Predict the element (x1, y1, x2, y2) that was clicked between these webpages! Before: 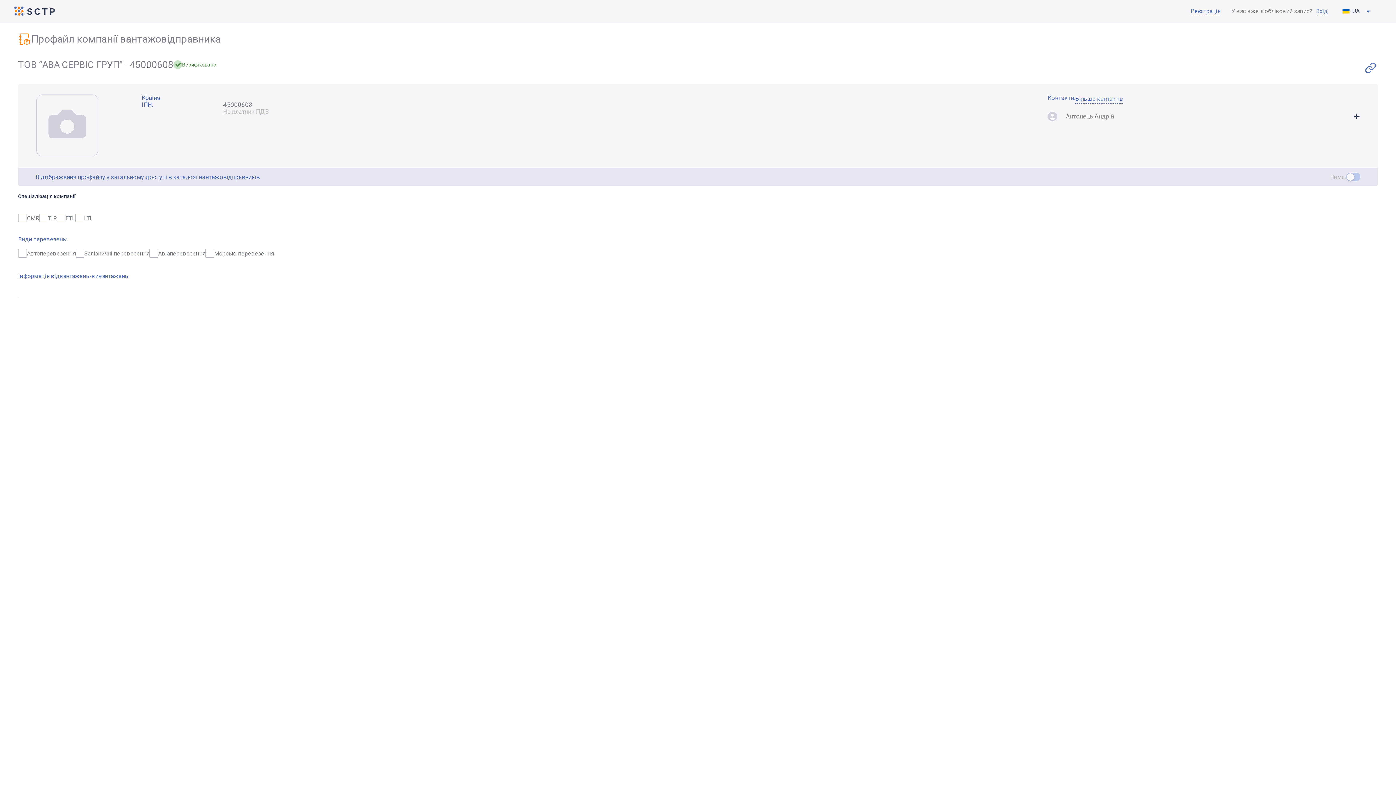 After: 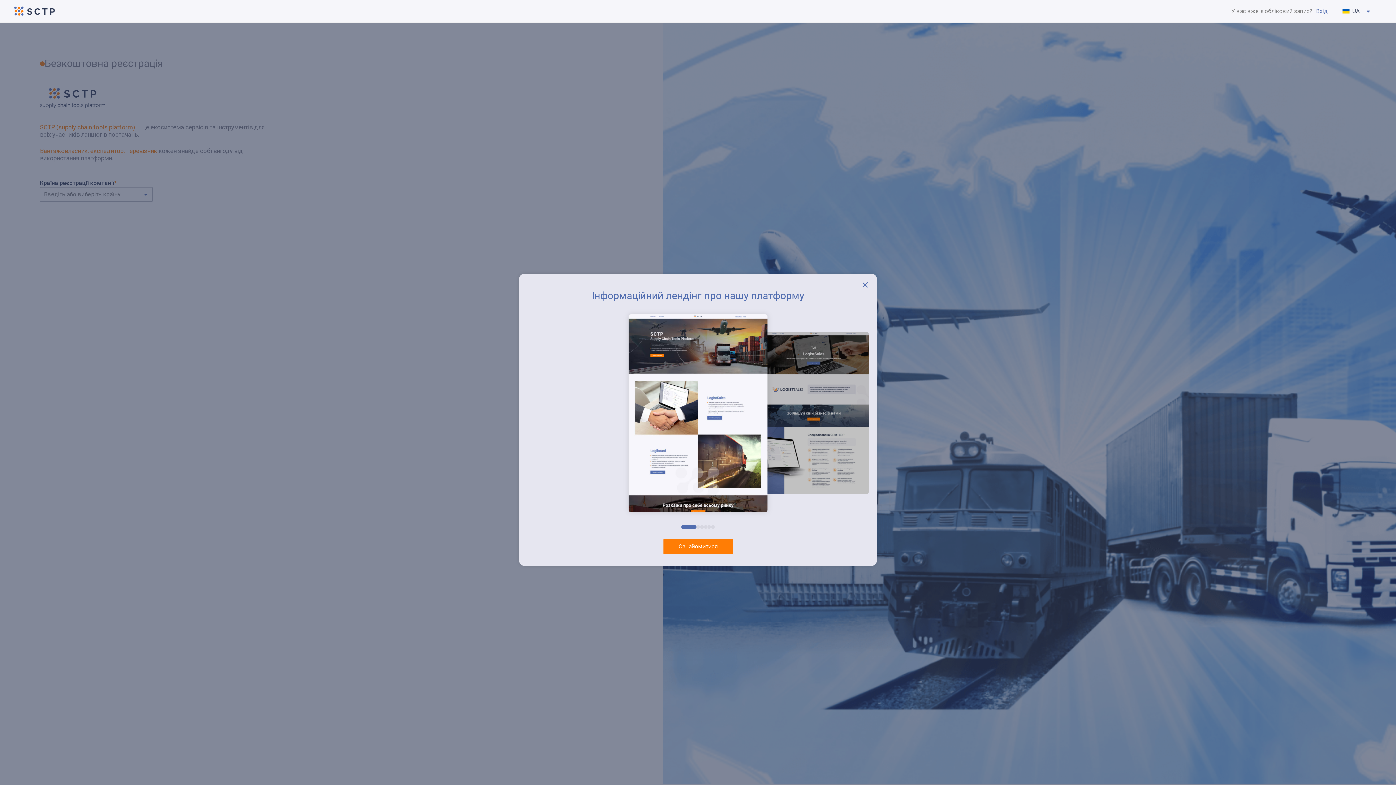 Action: label: Реєстрація bbox: (1190, 6, 1220, 15)